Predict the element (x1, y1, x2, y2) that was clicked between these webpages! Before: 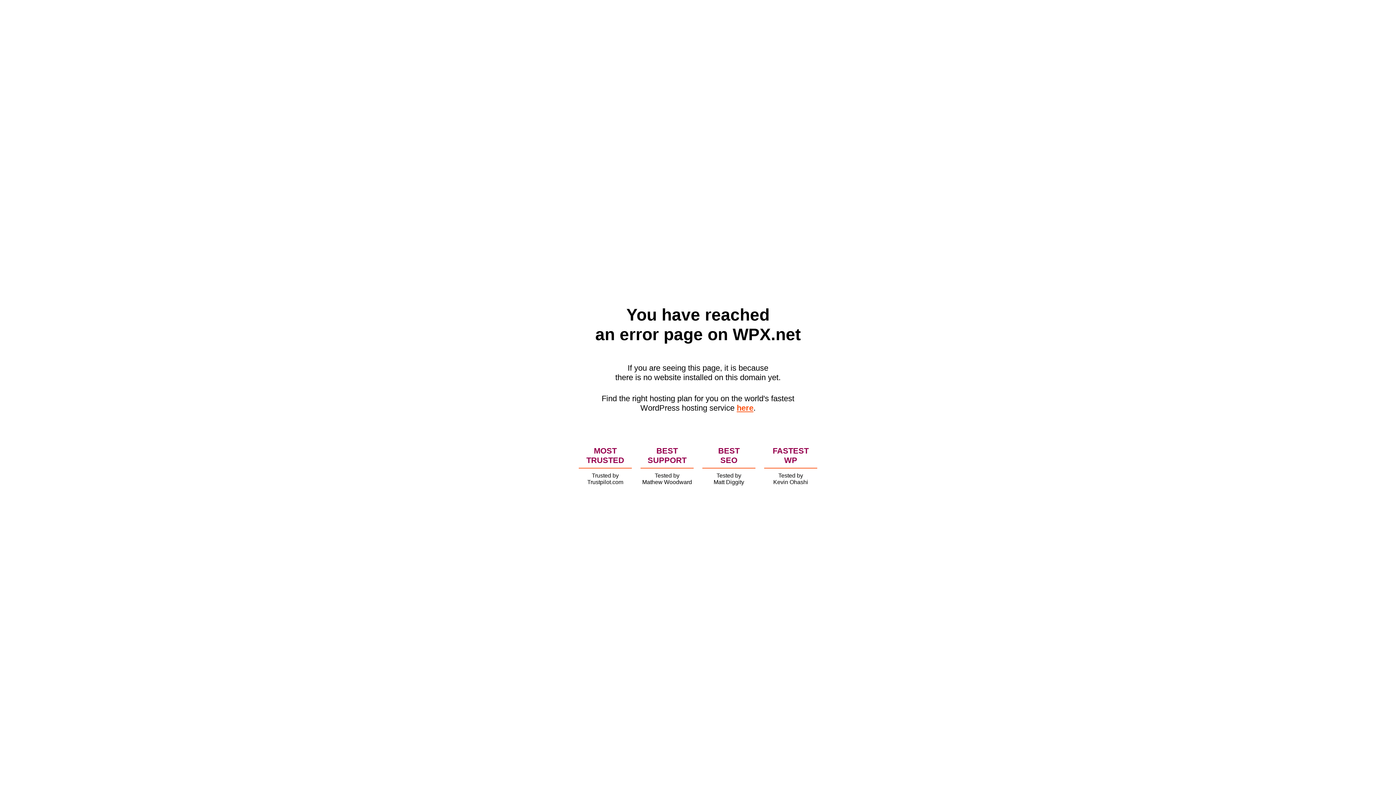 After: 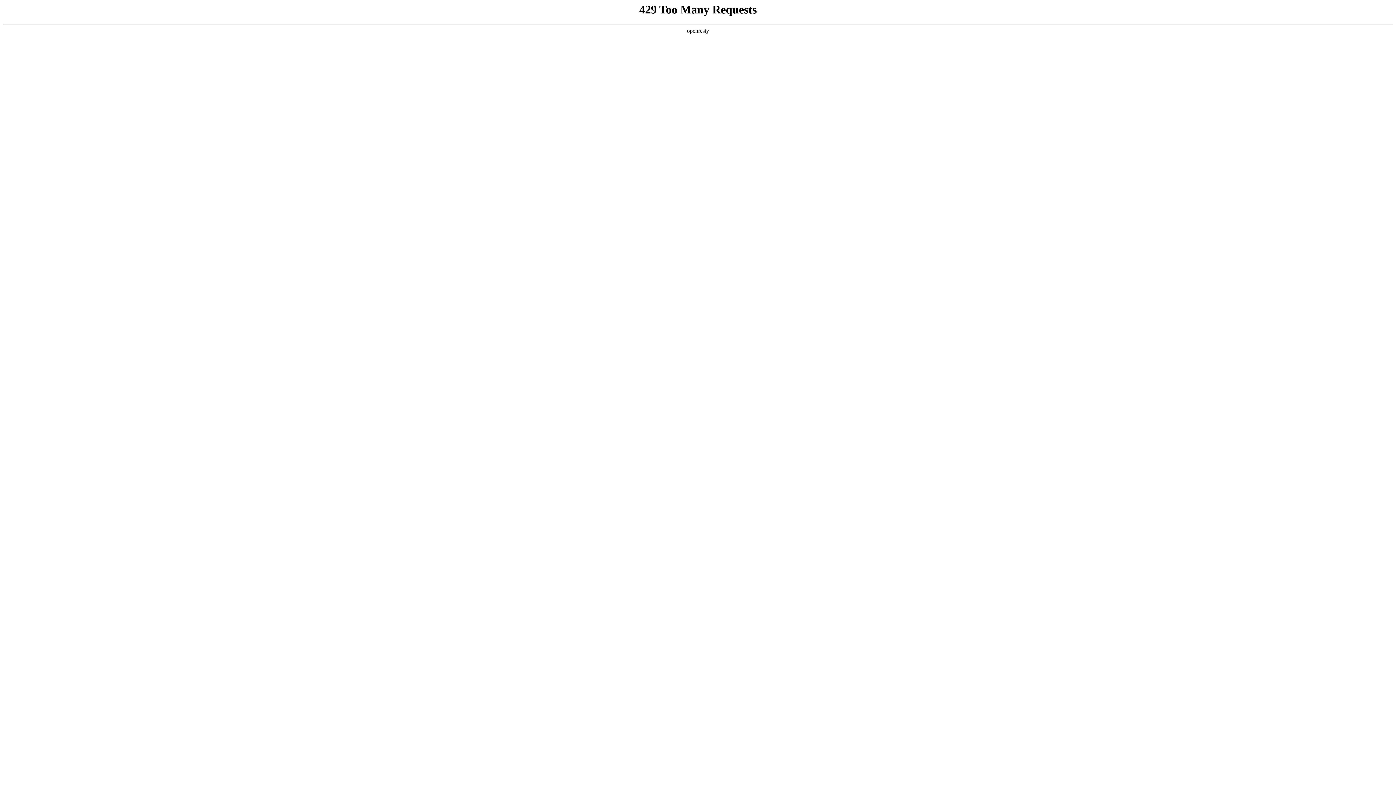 Action: bbox: (736, 403, 753, 412) label: here